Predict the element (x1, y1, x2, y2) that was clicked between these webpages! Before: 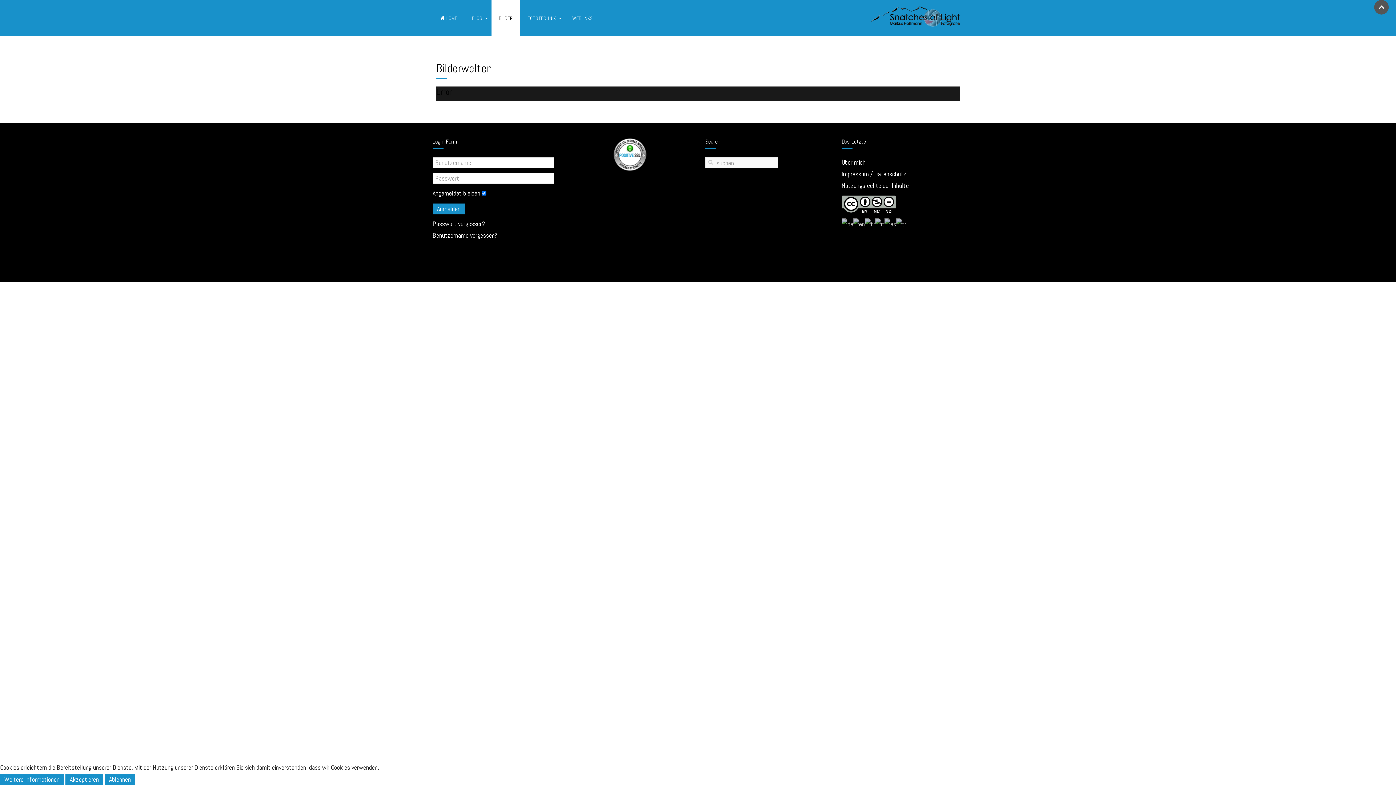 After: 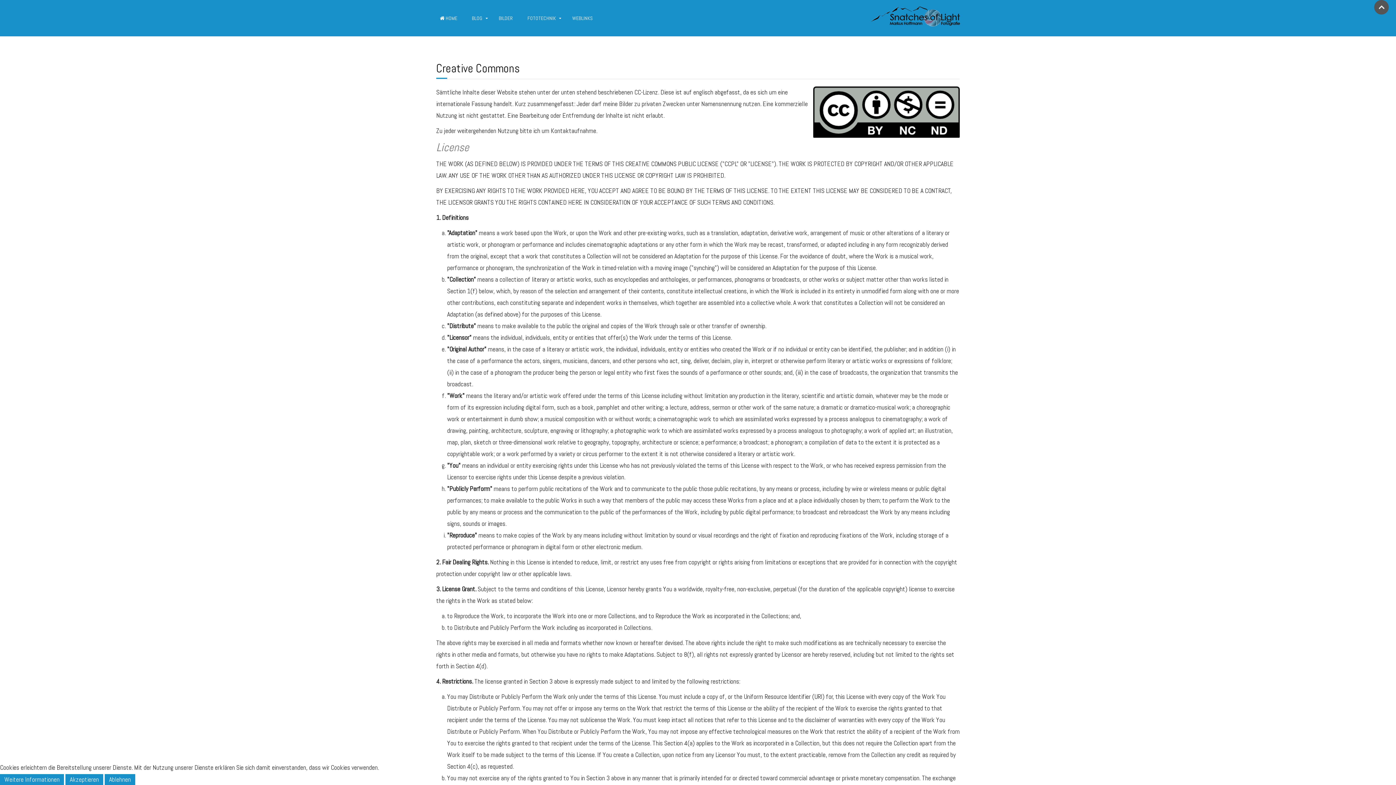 Action: label: Nutzungsrechte der Inhalte bbox: (841, 181, 909, 189)